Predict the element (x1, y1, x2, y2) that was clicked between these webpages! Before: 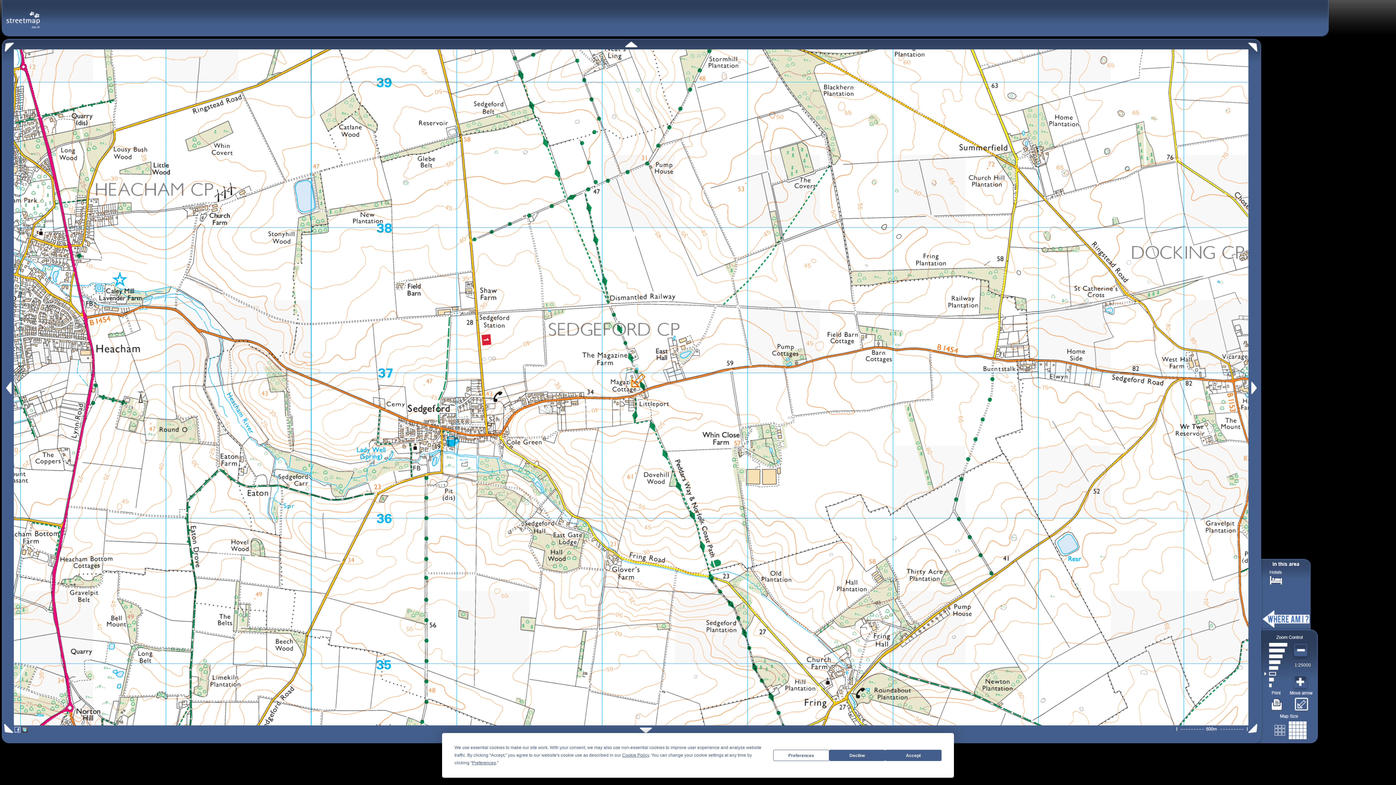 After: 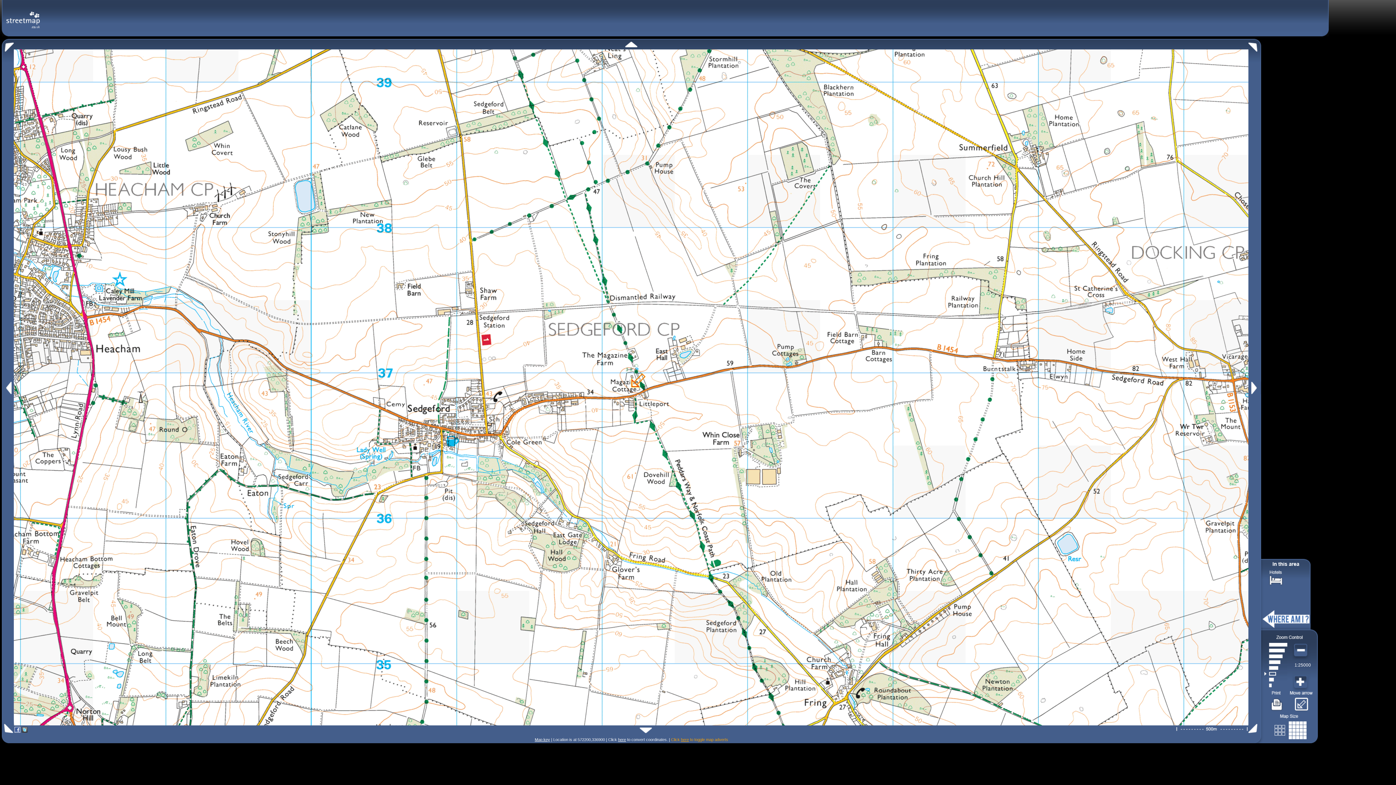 Action: label: Accept bbox: (885, 750, 941, 761)